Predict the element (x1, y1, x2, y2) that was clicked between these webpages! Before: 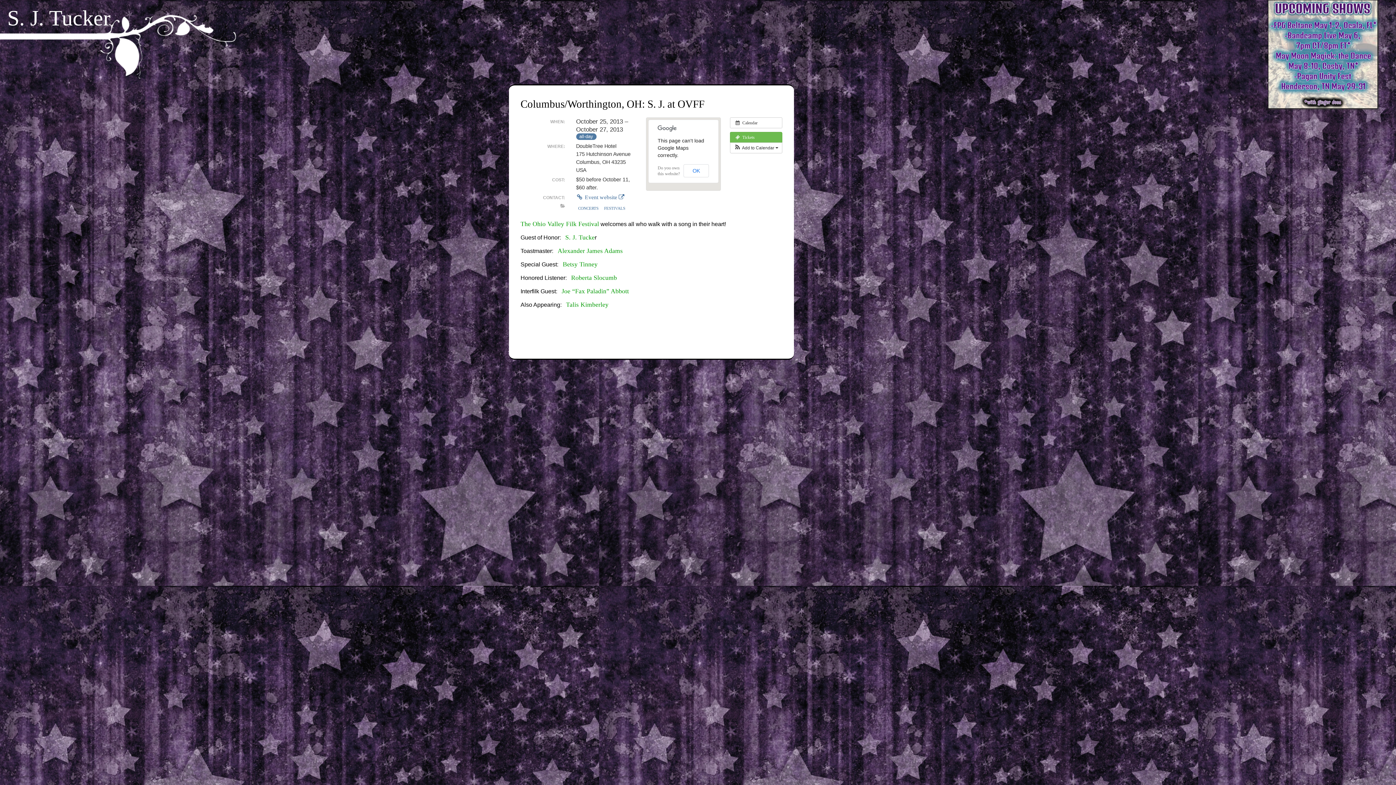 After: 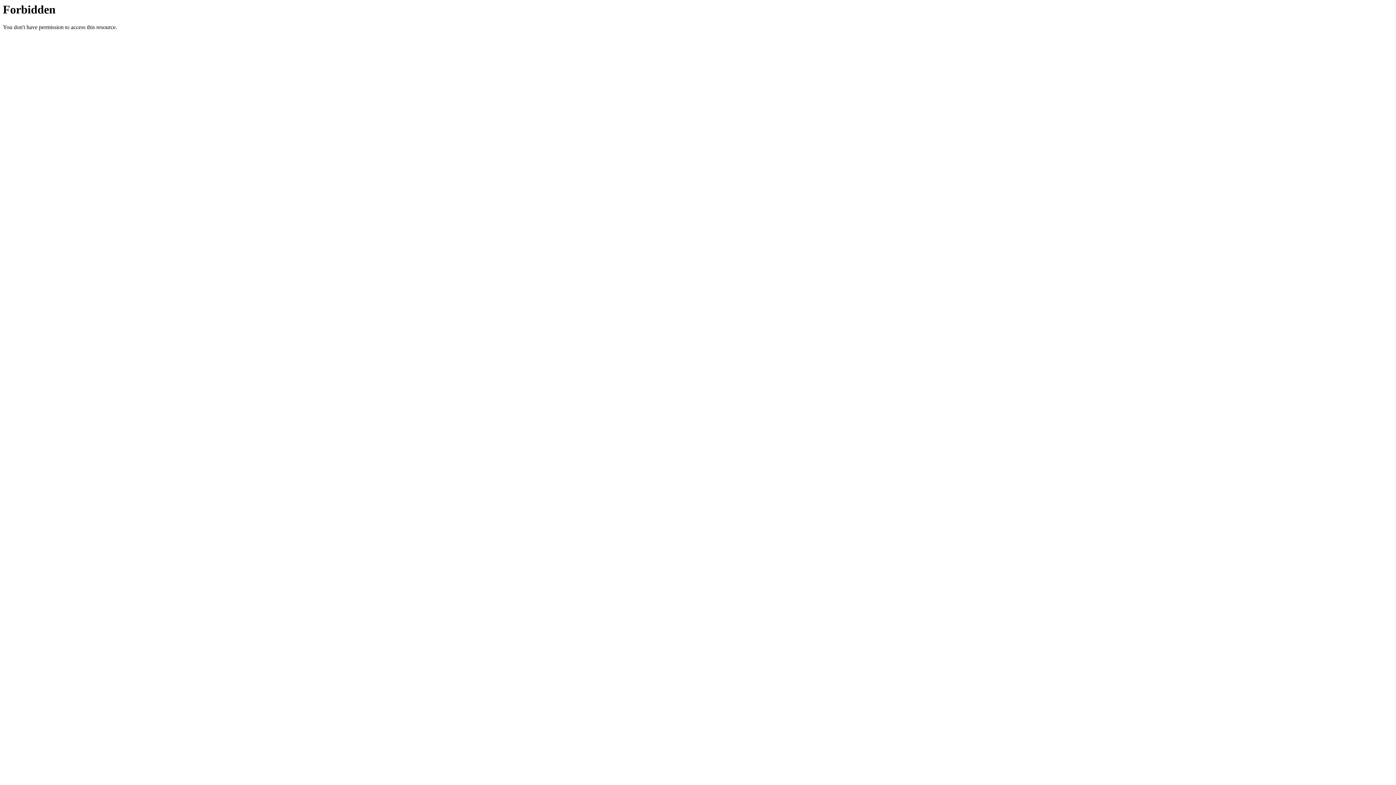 Action: bbox: (562, 260, 597, 267) label: Betsy Tinney